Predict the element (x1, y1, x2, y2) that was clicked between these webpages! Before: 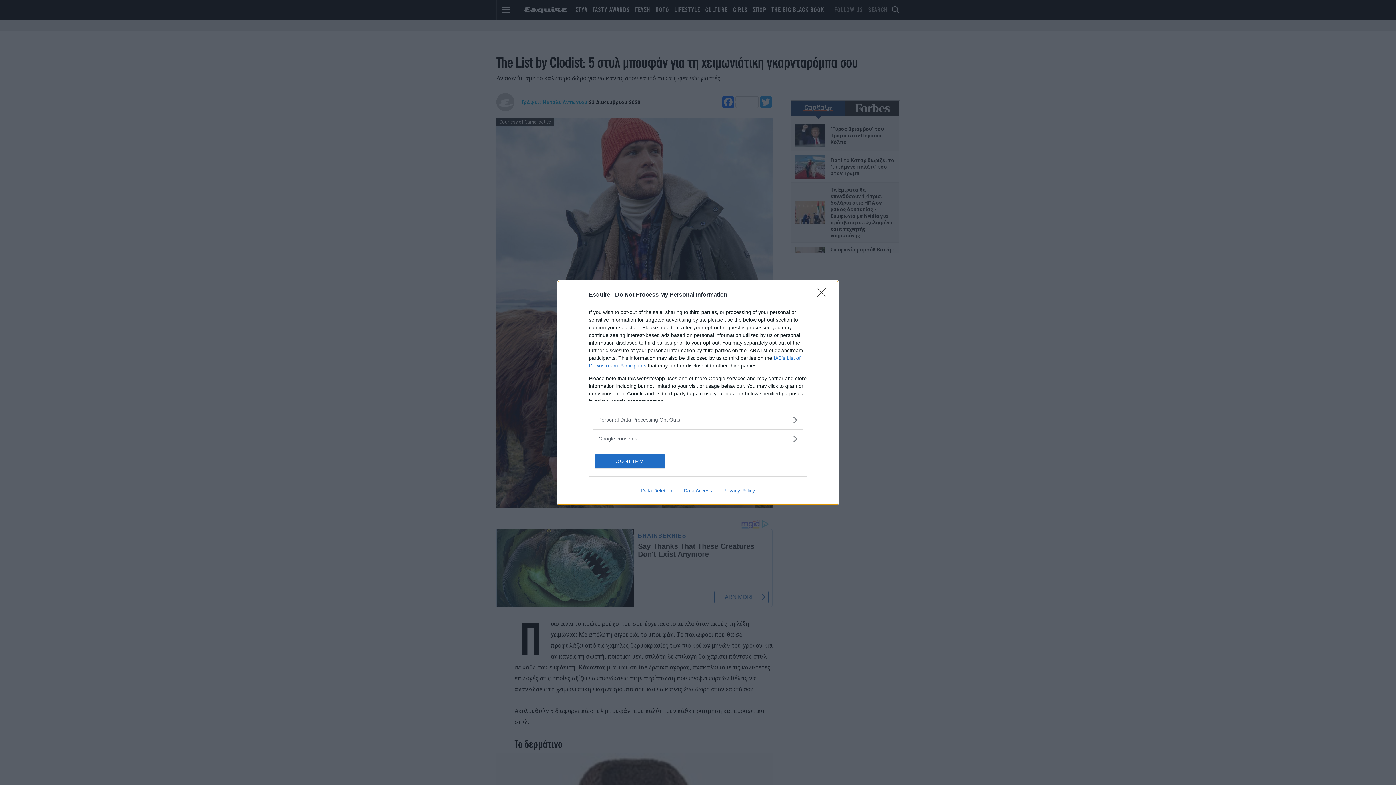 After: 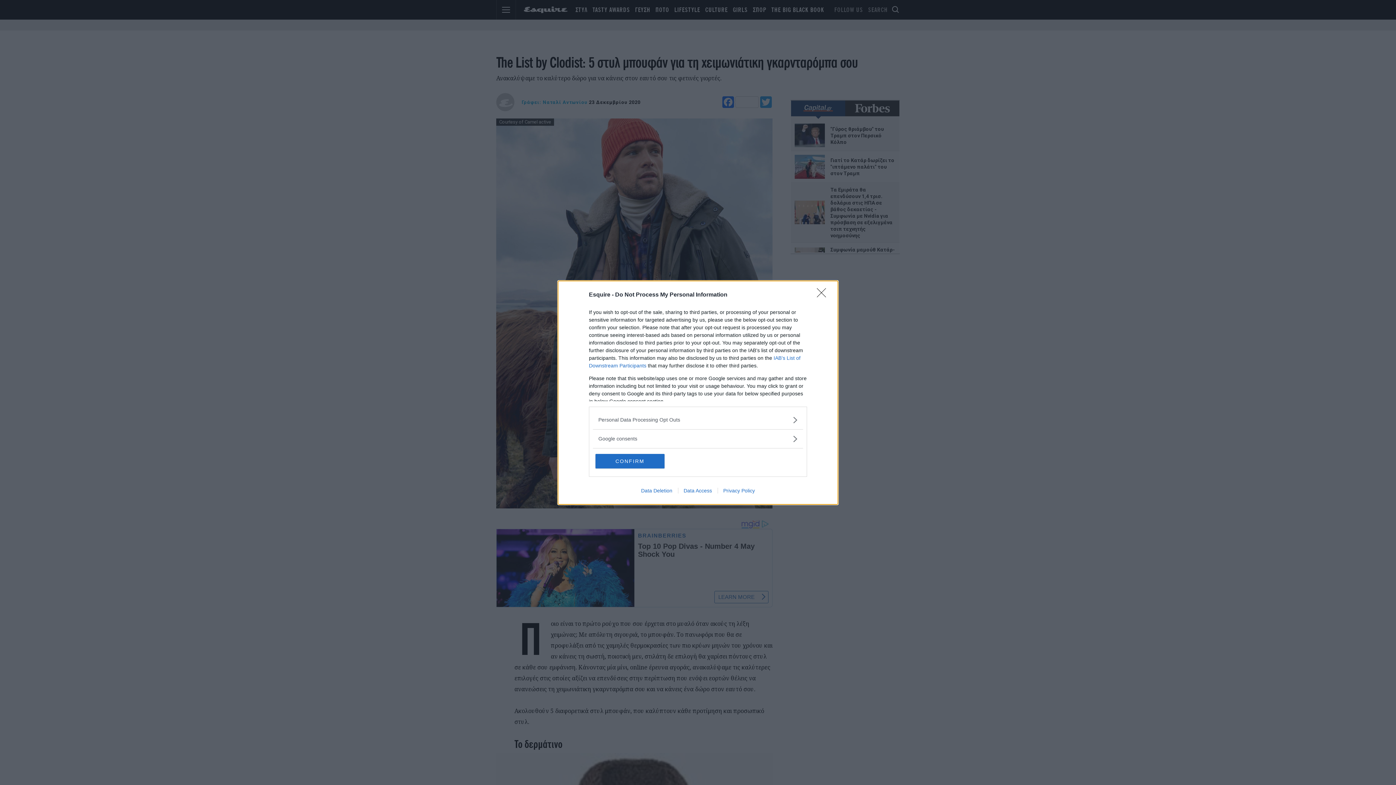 Action: label: Data Access bbox: (678, 487, 717, 493)